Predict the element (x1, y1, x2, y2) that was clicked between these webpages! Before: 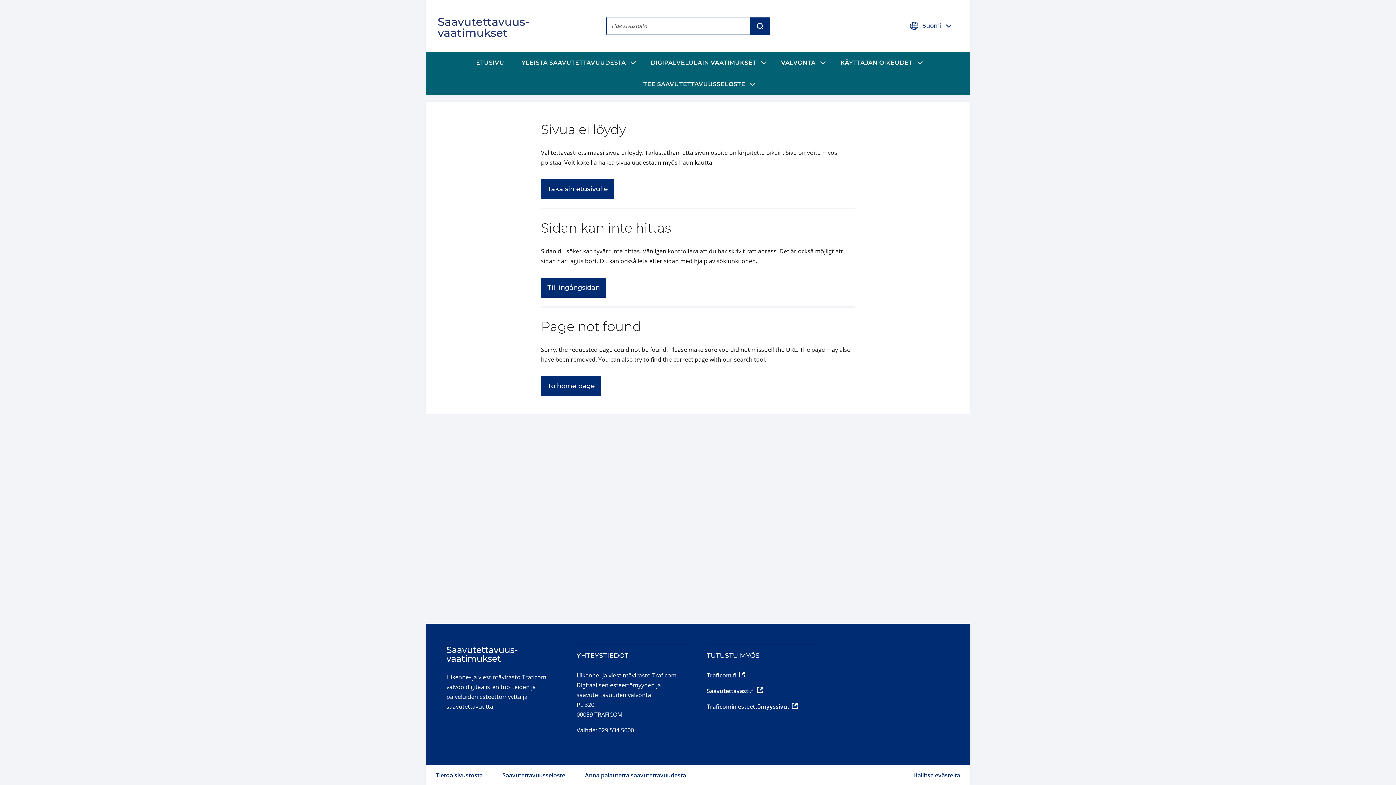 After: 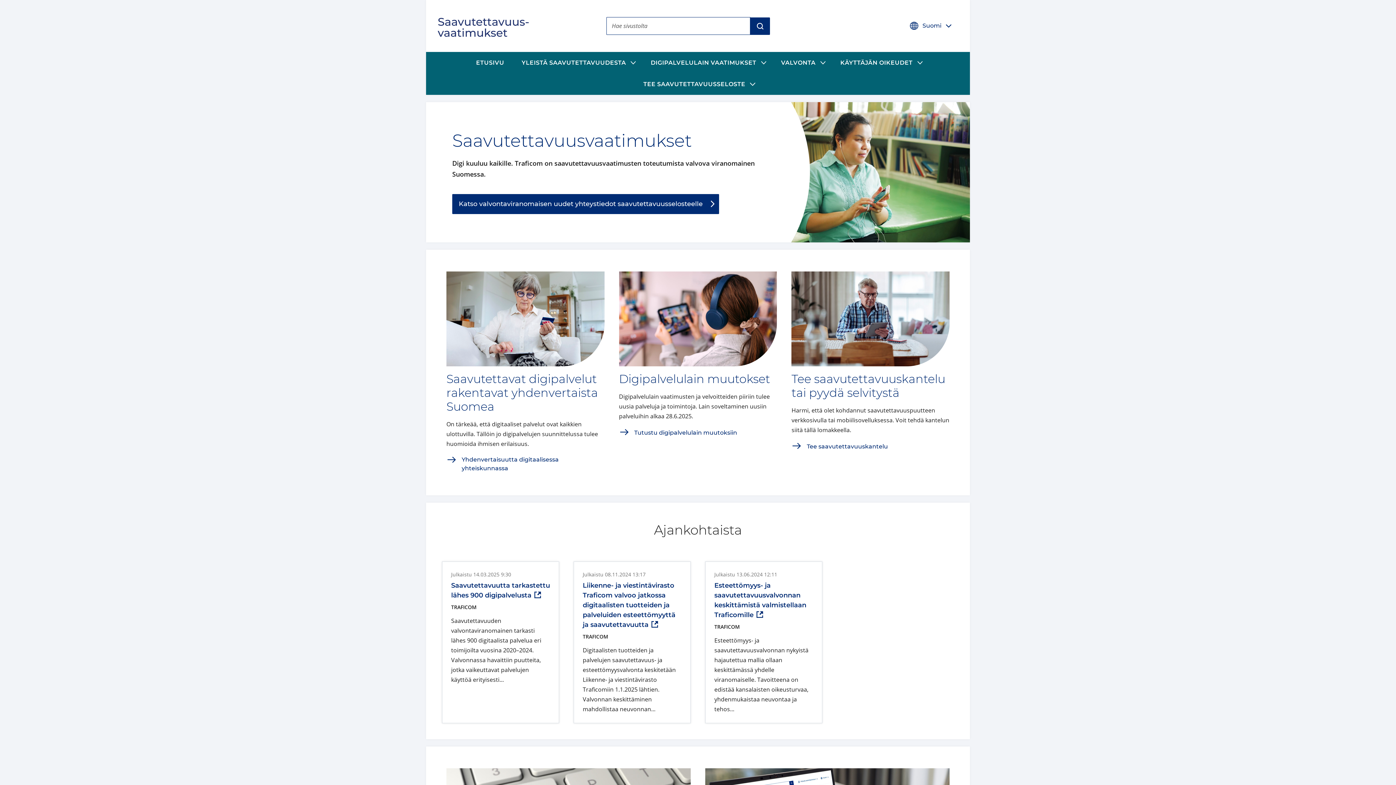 Action: bbox: (437, 8, 548, 48)